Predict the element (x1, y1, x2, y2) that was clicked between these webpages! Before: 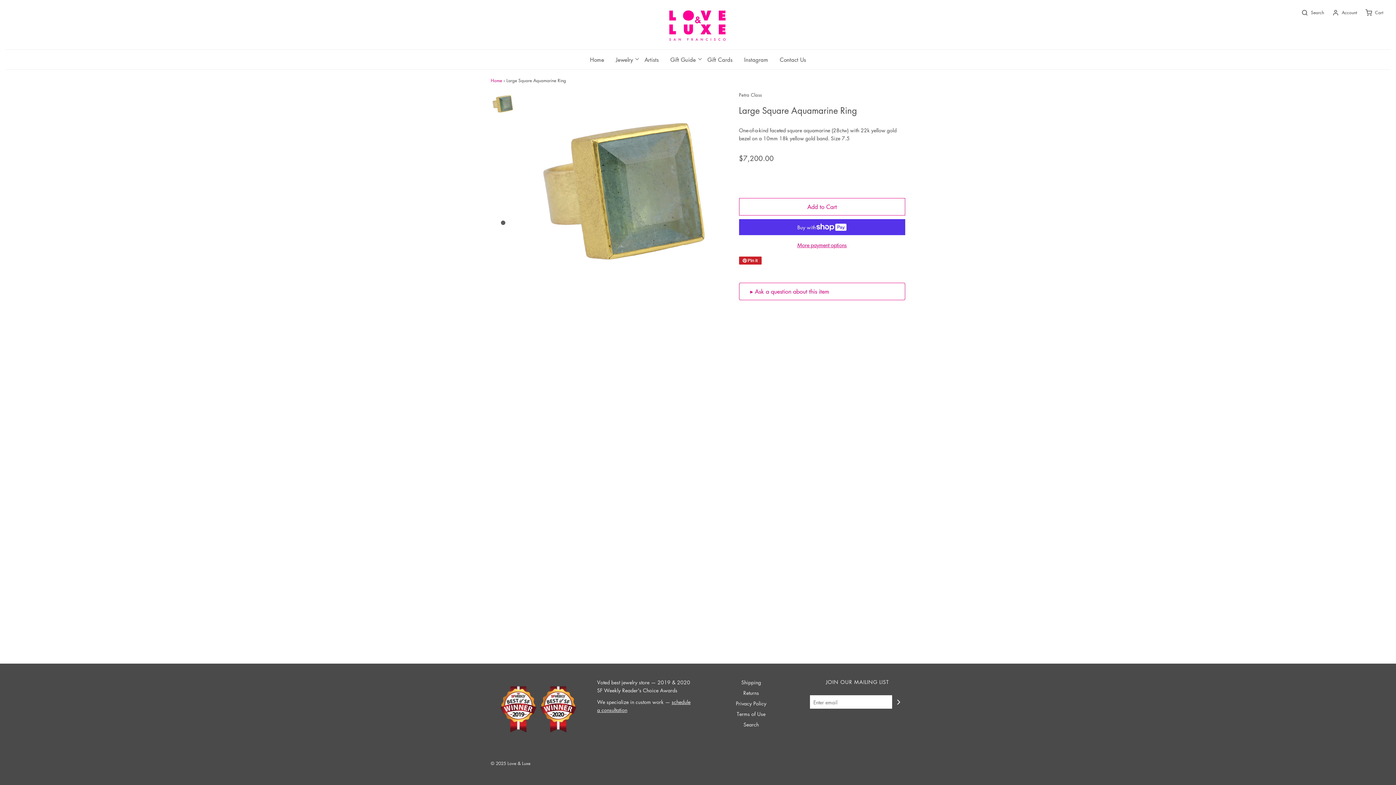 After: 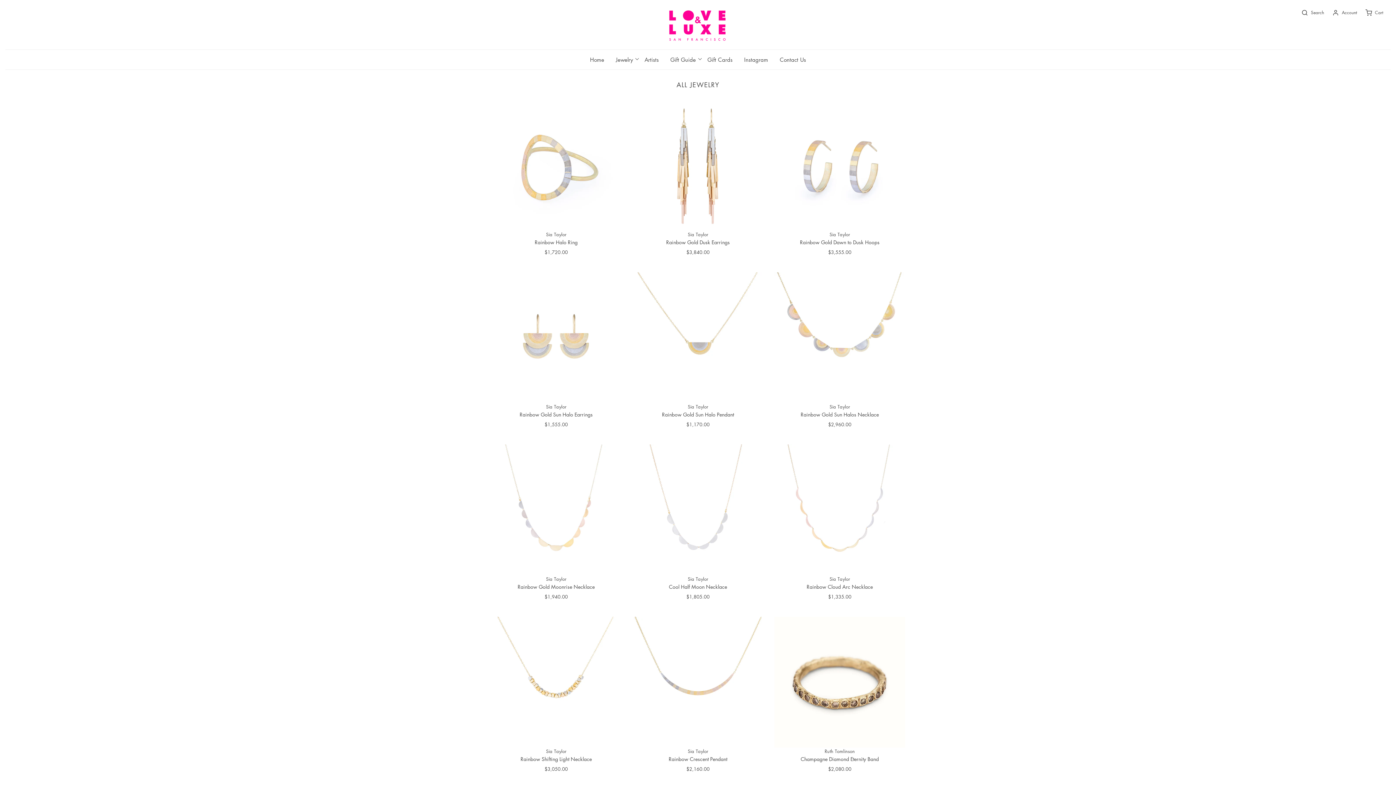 Action: label: Jewelry bbox: (610, 51, 638, 67)